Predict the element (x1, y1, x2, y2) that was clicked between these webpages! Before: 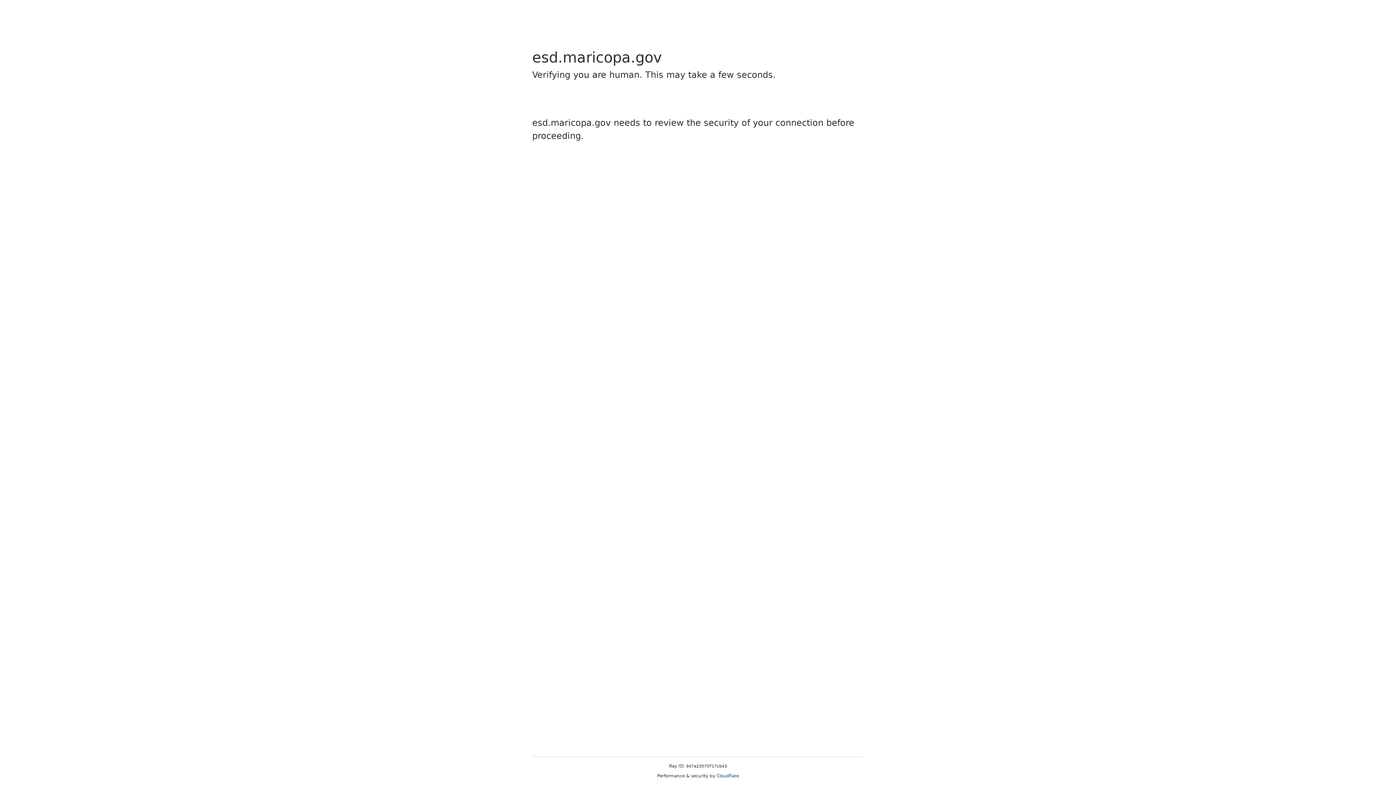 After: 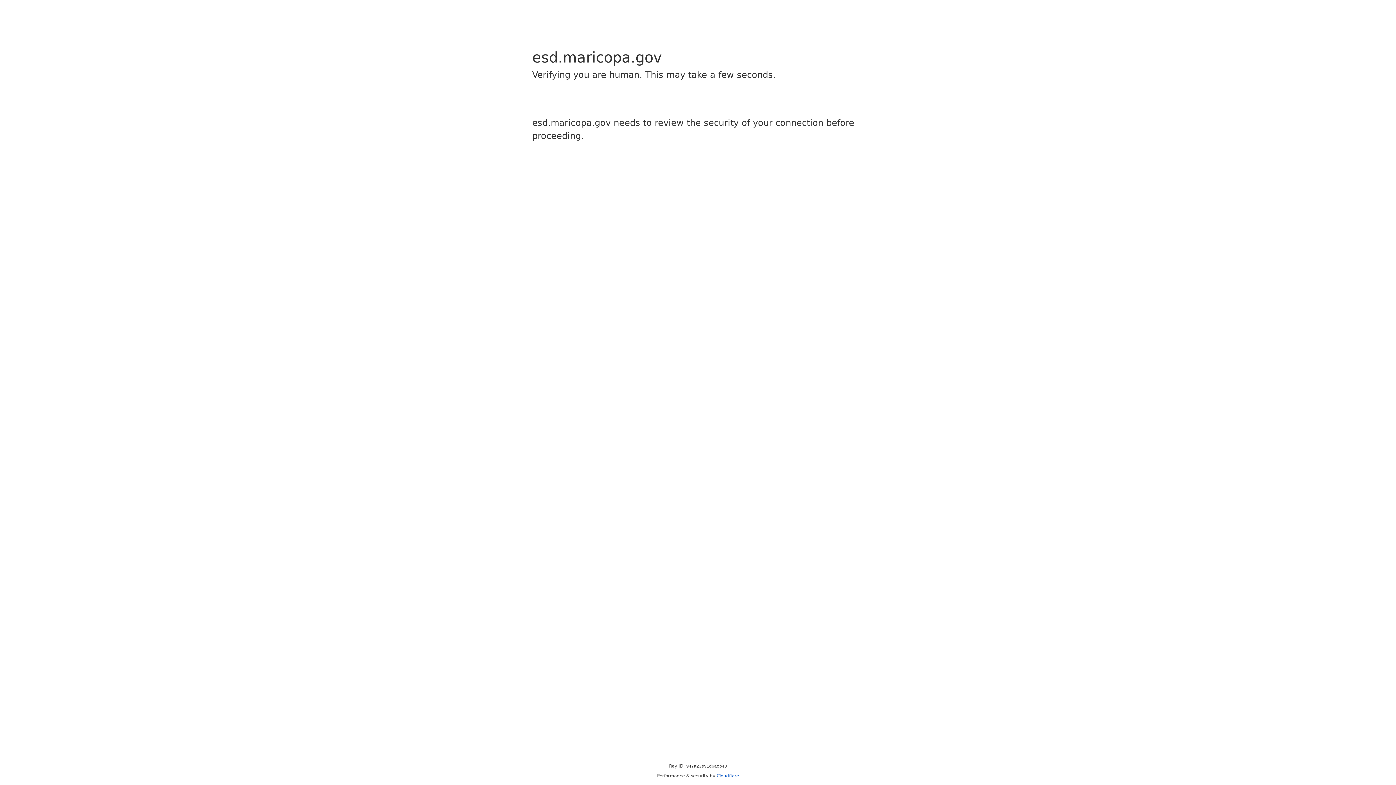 Action: label: Cloudflare bbox: (716, 773, 739, 778)